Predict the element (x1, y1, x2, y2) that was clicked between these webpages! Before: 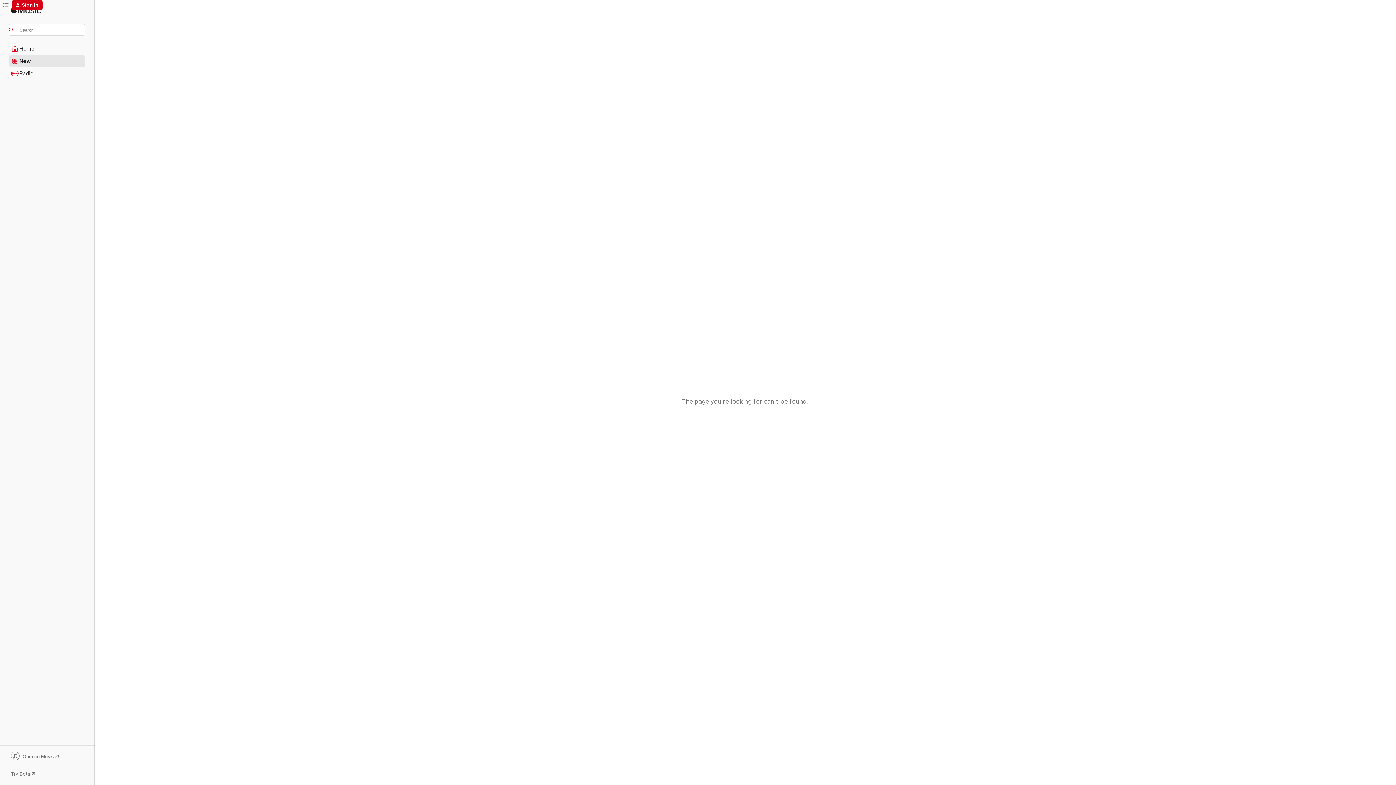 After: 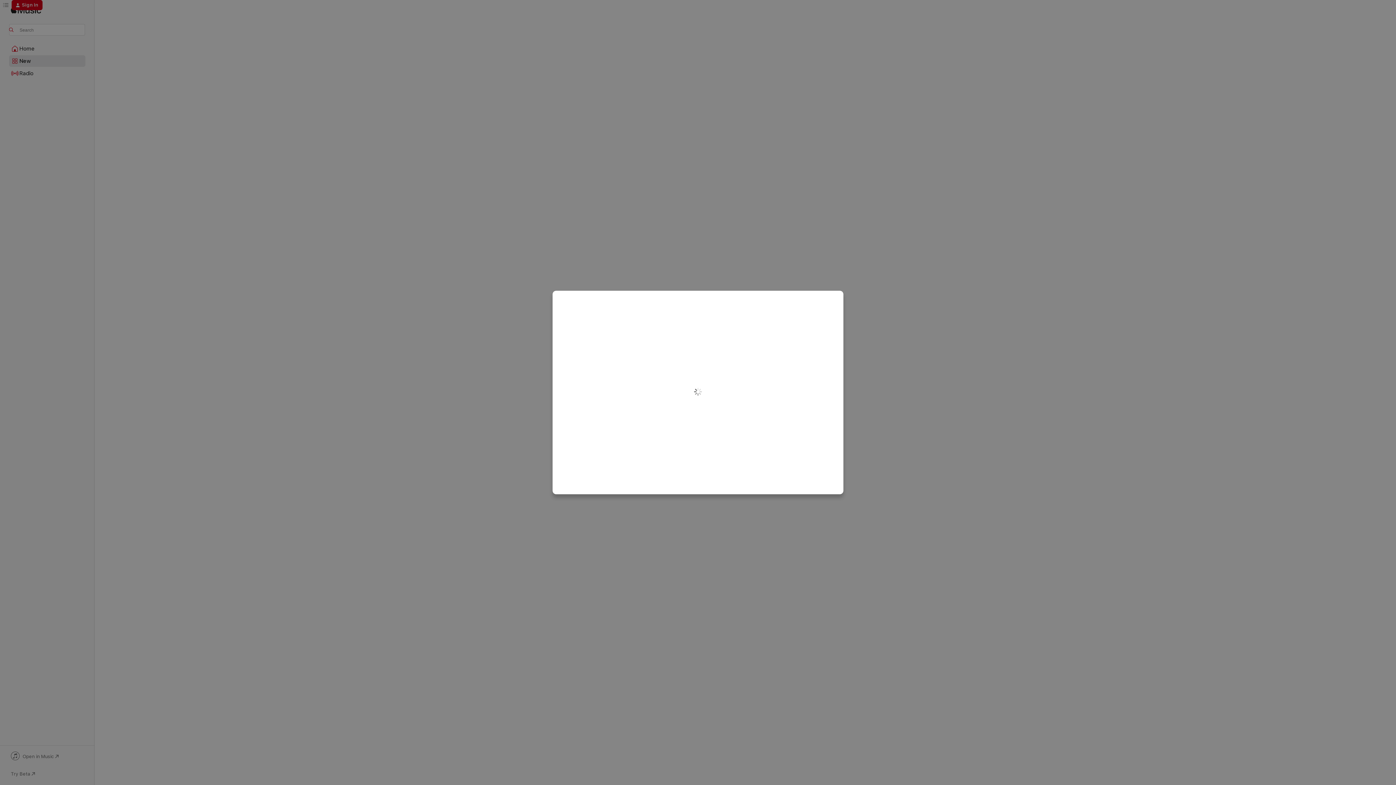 Action: bbox: (11, 0, 42, 10) label: Sign In